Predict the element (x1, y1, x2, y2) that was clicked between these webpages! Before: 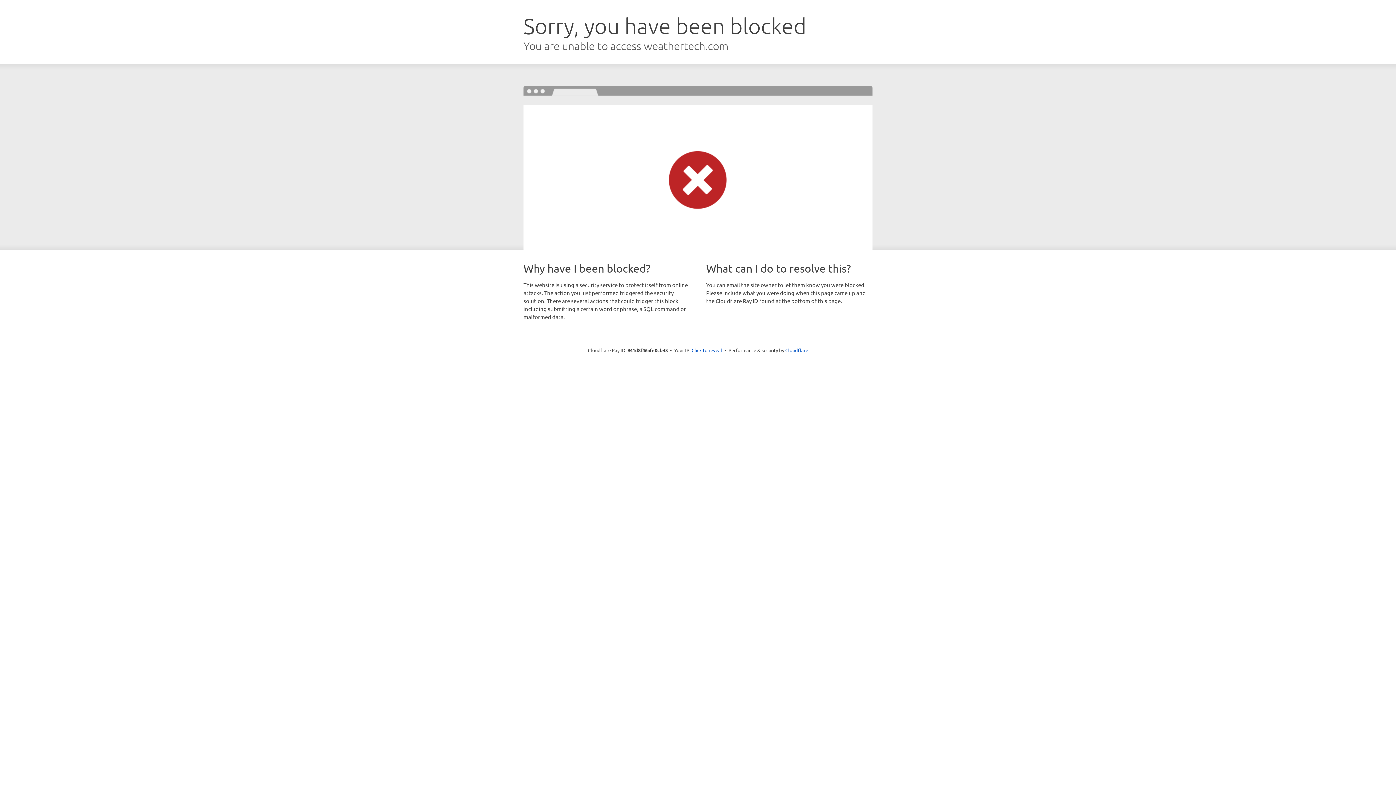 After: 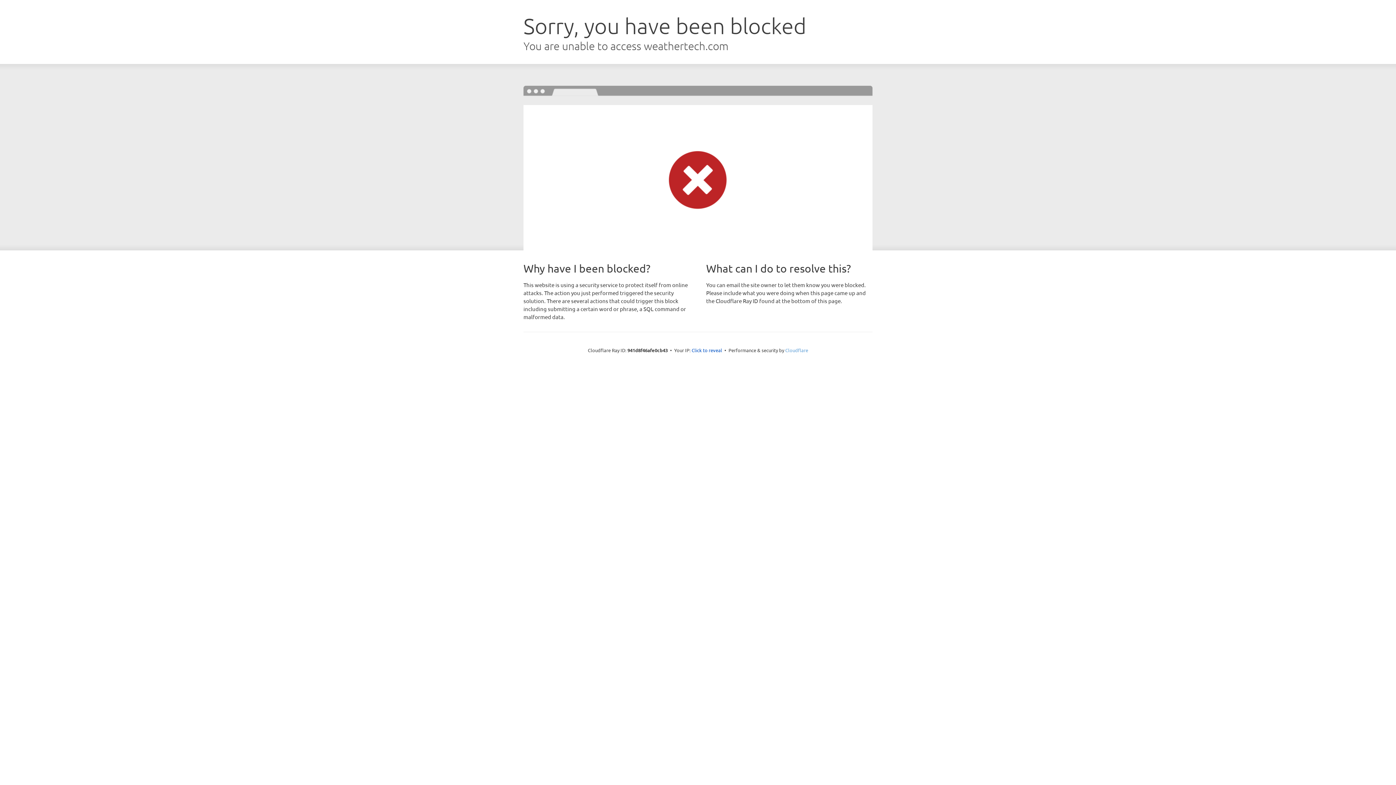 Action: bbox: (785, 347, 808, 353) label: Cloudflare